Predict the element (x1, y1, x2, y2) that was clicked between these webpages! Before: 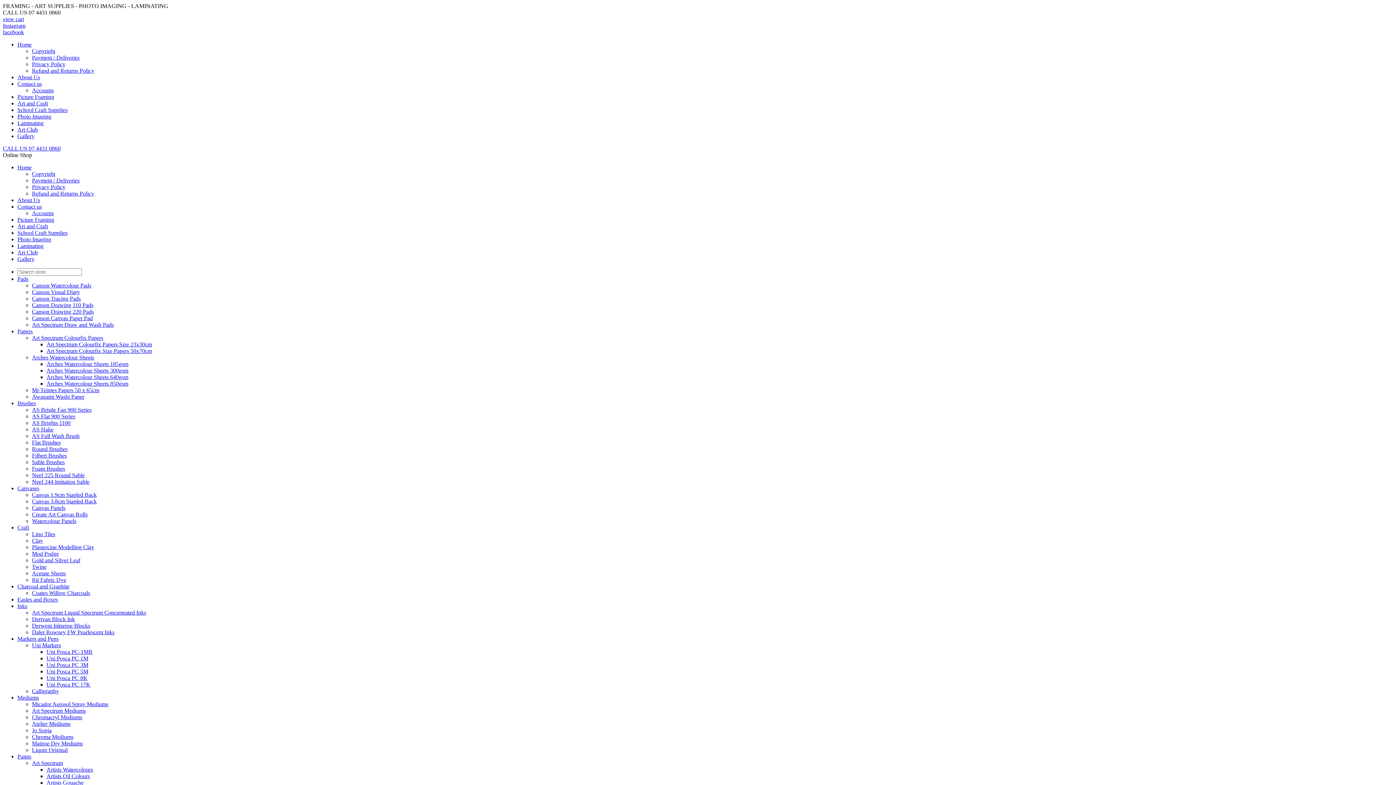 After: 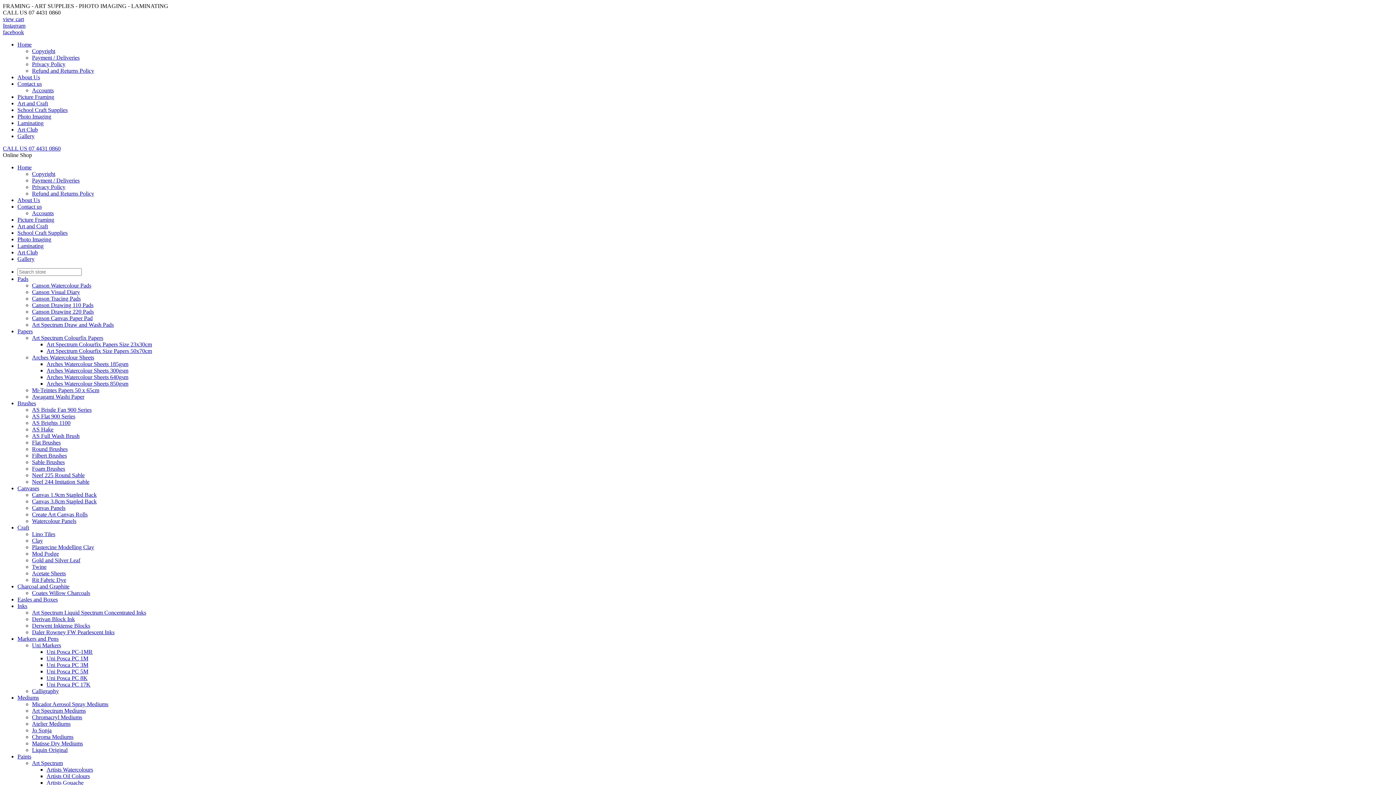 Action: label: CALL US 07 4431 0860 bbox: (2, 145, 60, 151)